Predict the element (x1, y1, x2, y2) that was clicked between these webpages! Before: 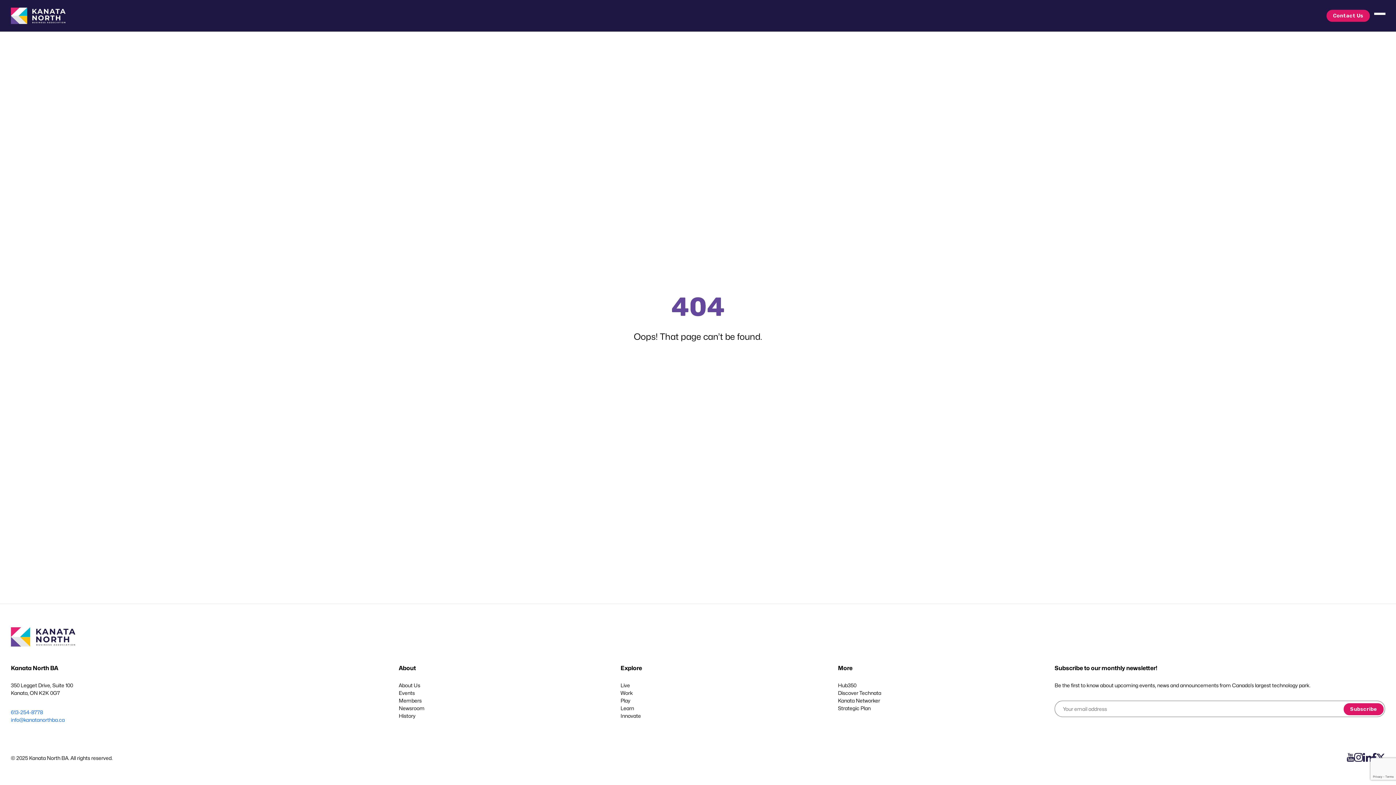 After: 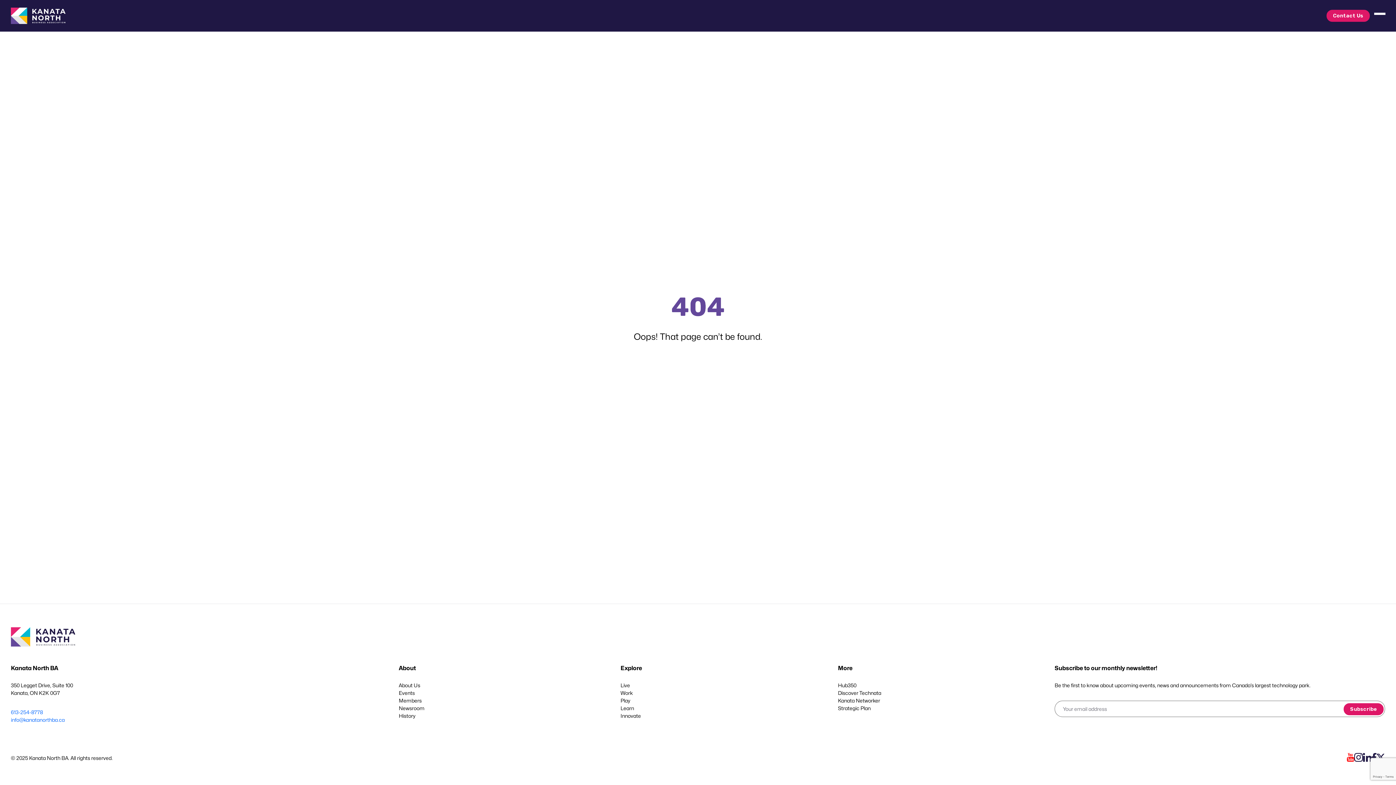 Action: bbox: (1347, 753, 1354, 762)